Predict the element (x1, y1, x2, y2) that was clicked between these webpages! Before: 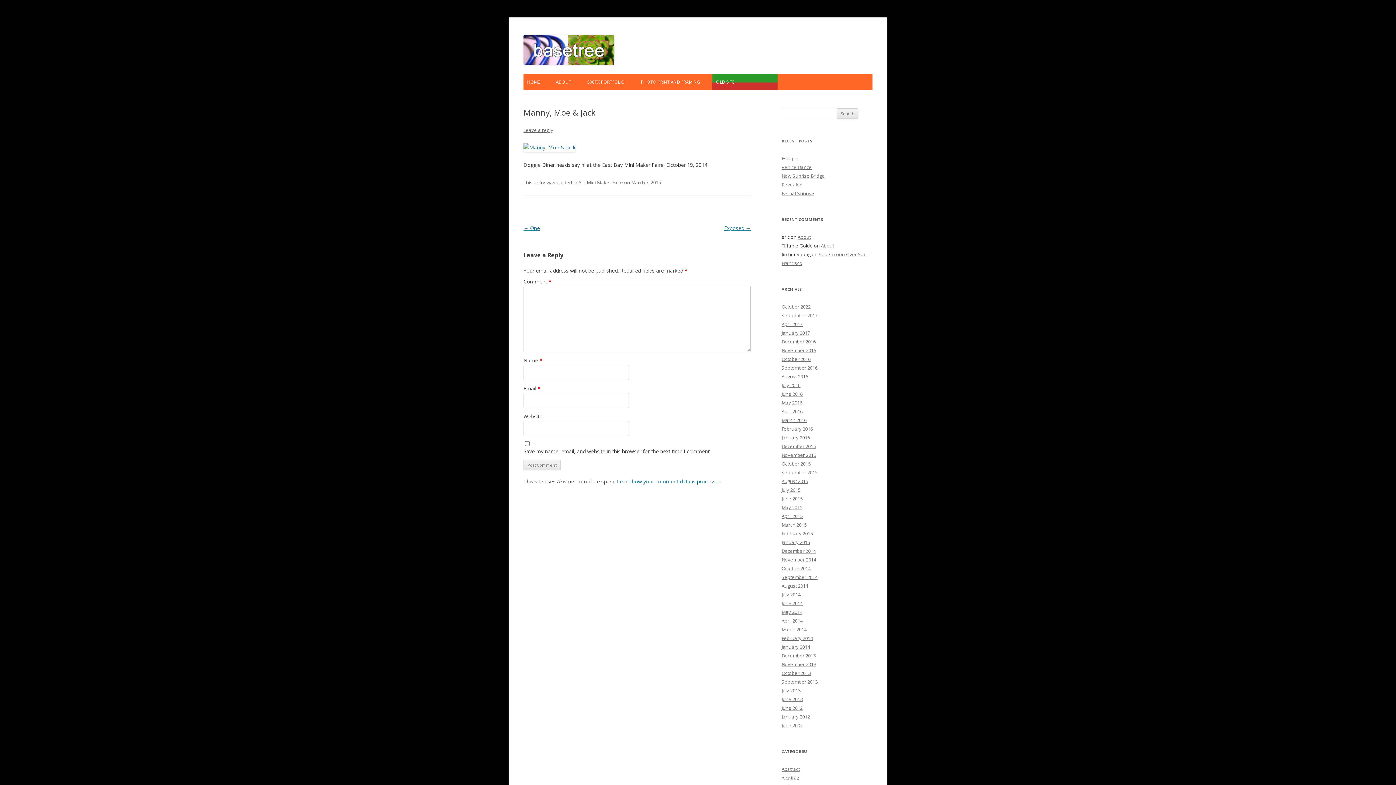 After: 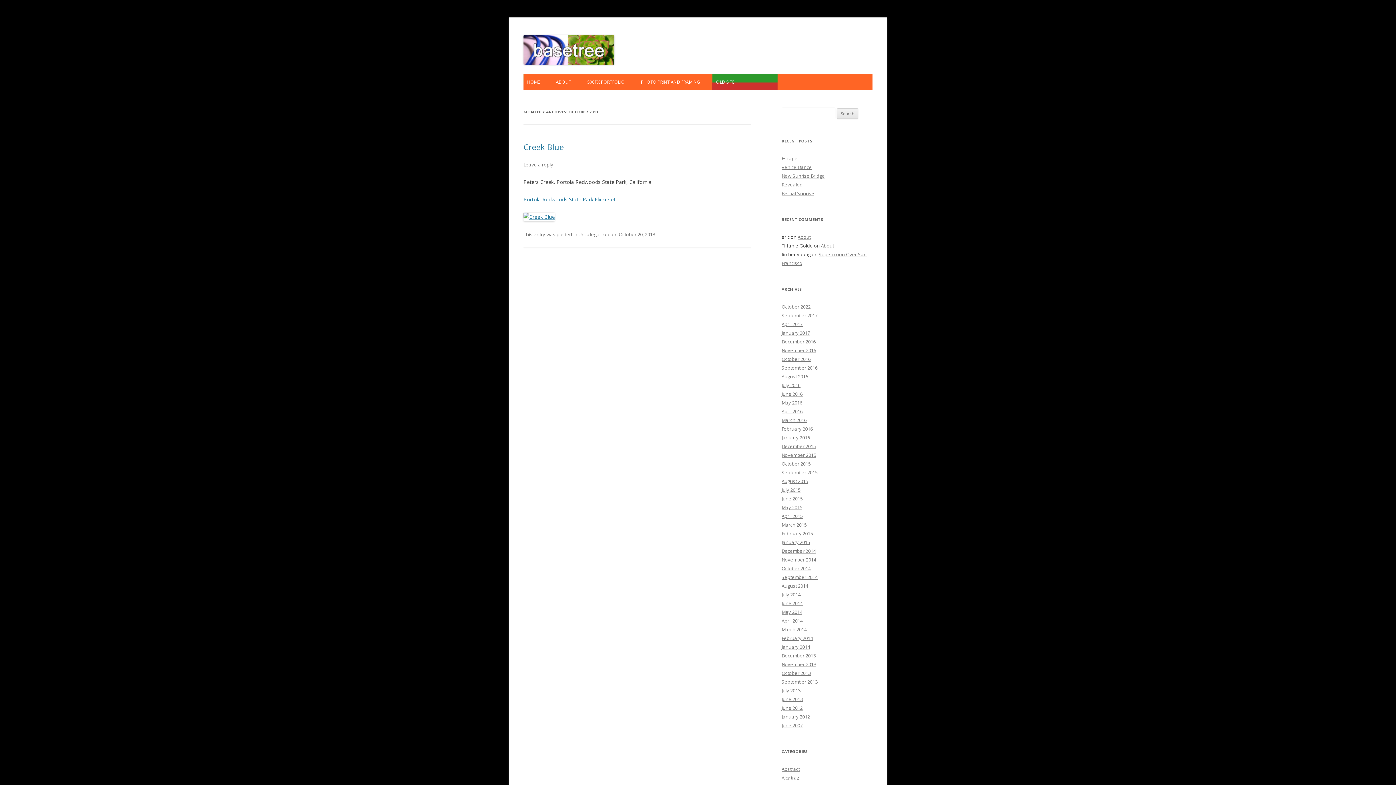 Action: label: October 2013 bbox: (781, 670, 810, 676)